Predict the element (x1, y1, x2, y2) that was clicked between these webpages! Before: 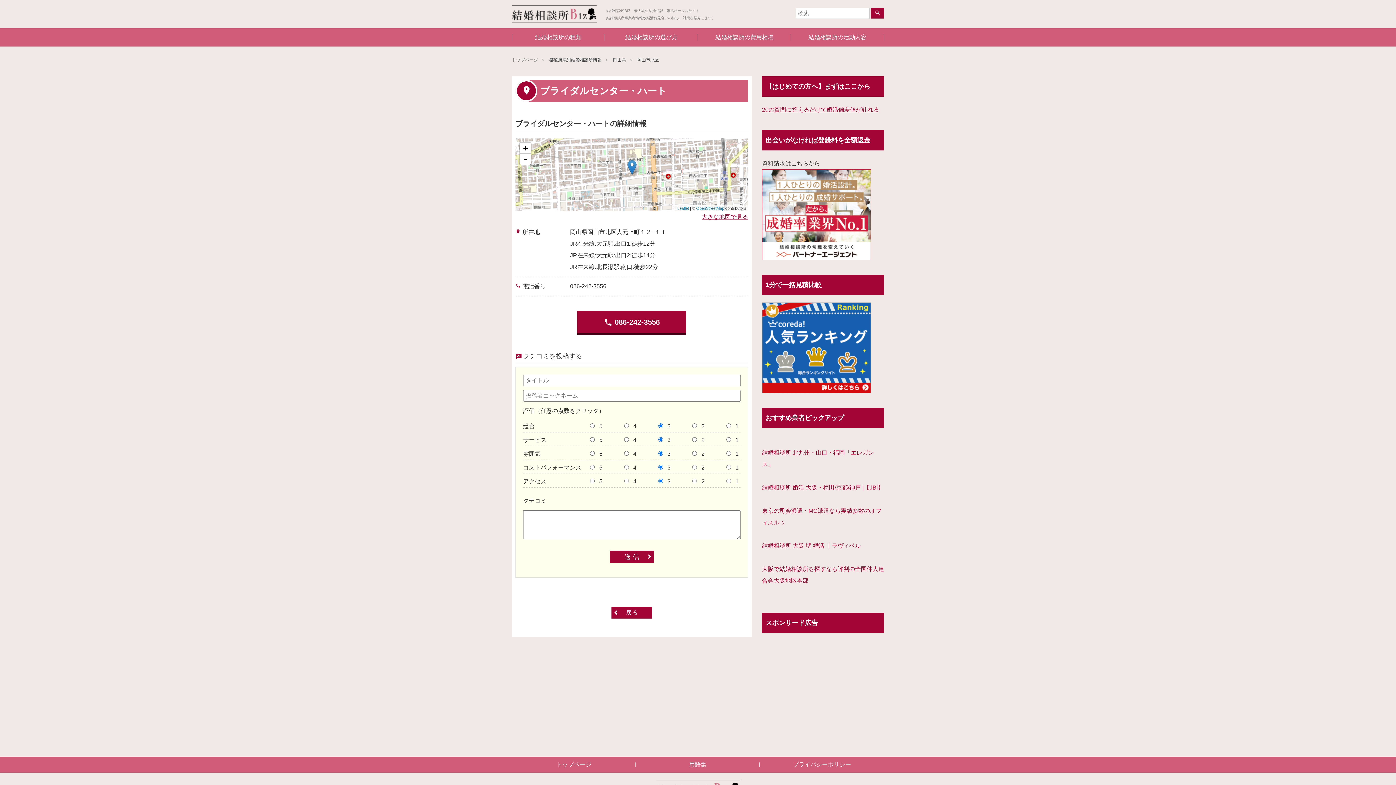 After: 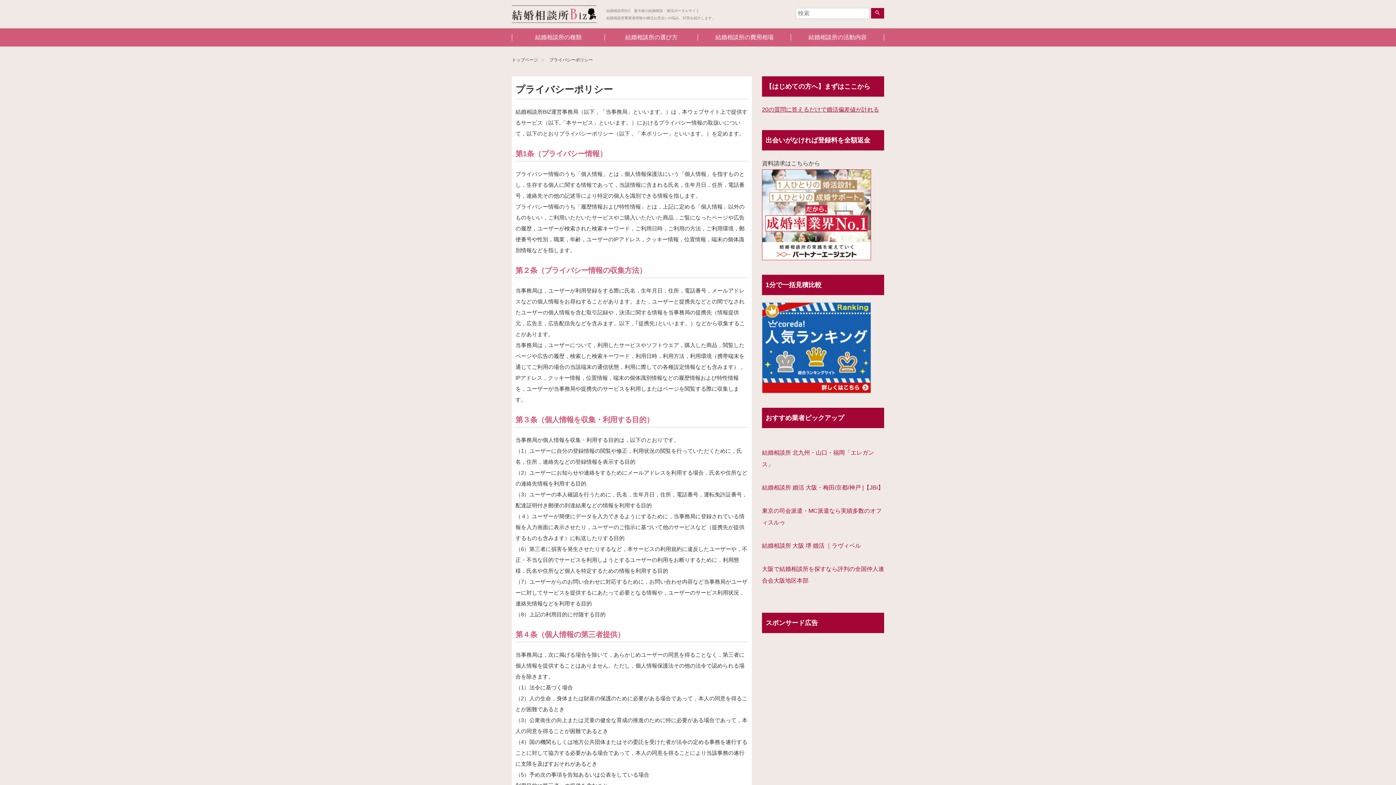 Action: bbox: (760, 757, 884, 773) label: プライバシーポリシー